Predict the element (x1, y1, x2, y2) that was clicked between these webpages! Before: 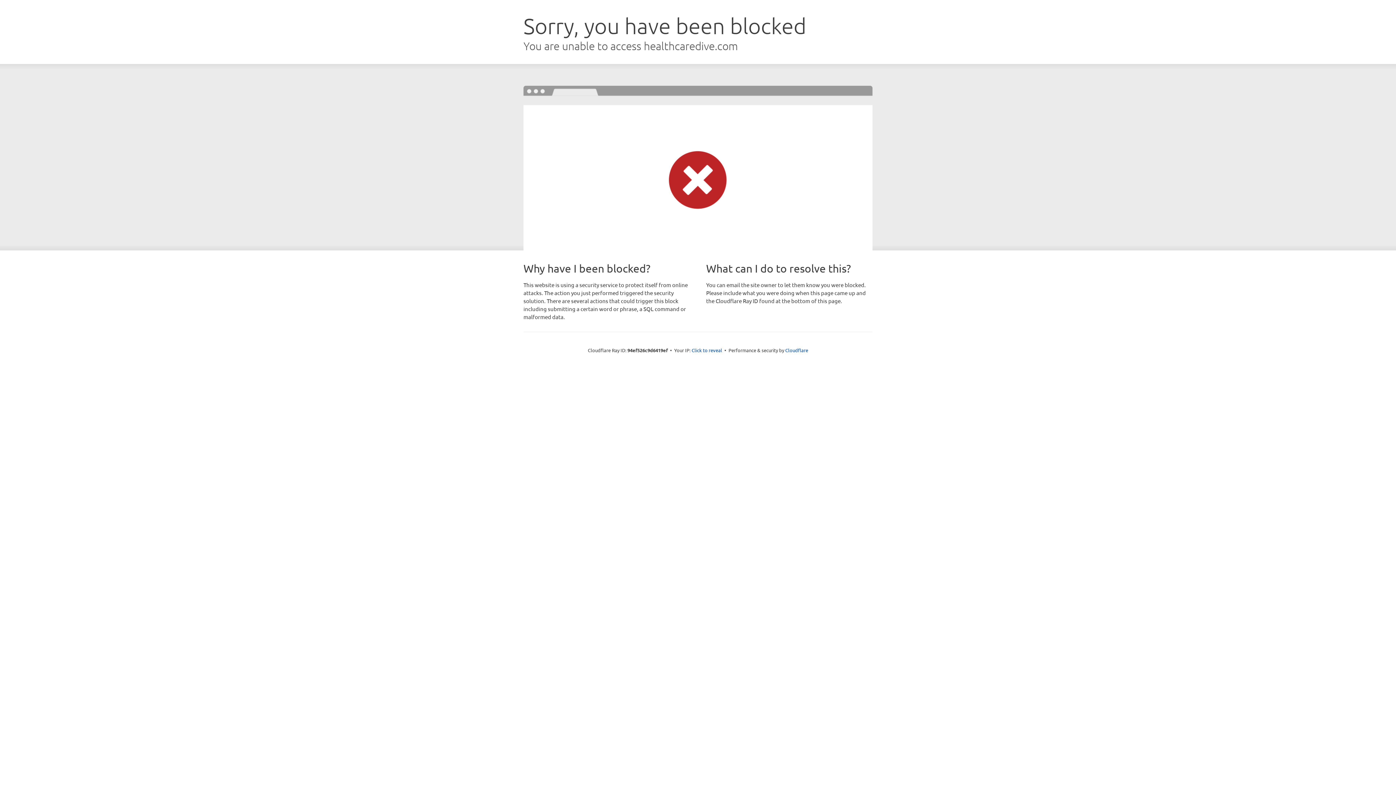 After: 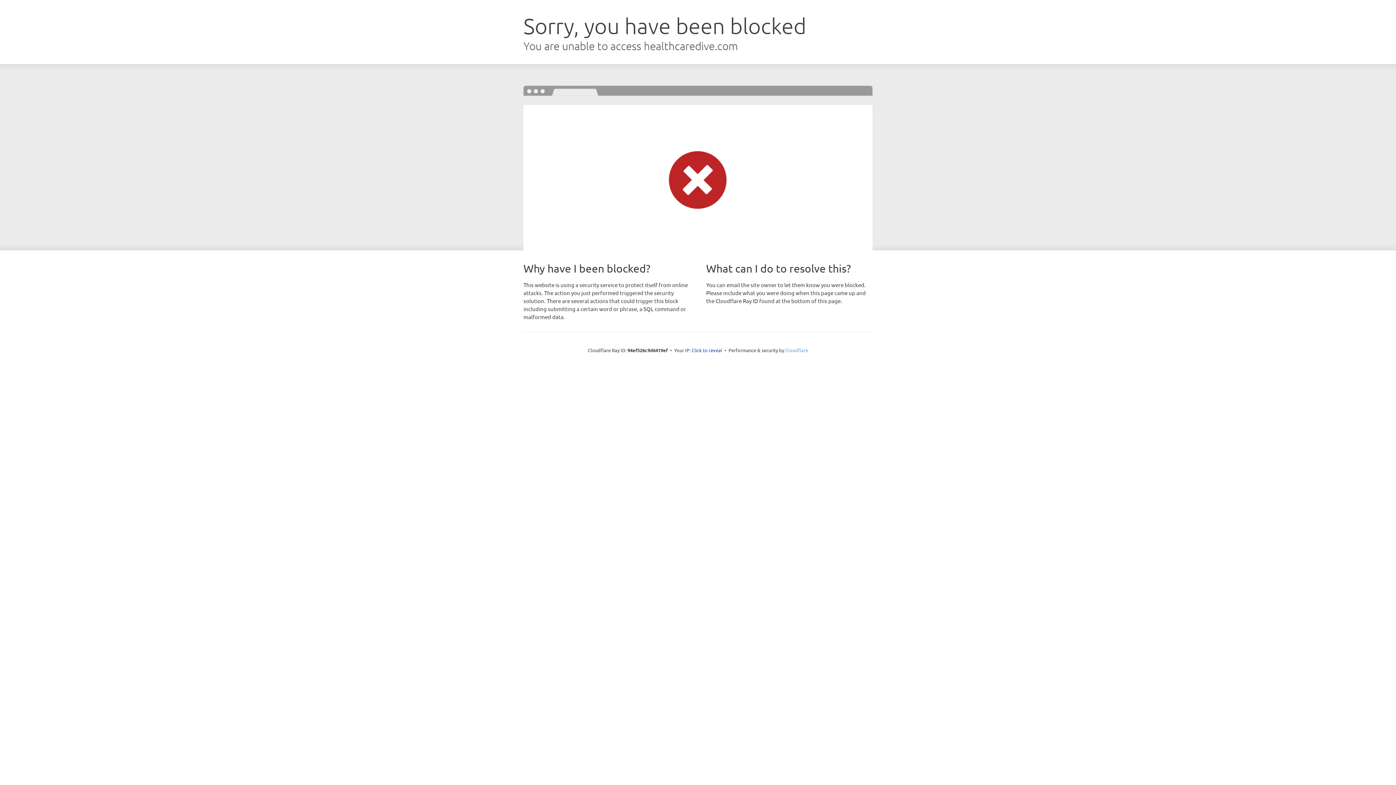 Action: bbox: (785, 347, 808, 353) label: Cloudflare